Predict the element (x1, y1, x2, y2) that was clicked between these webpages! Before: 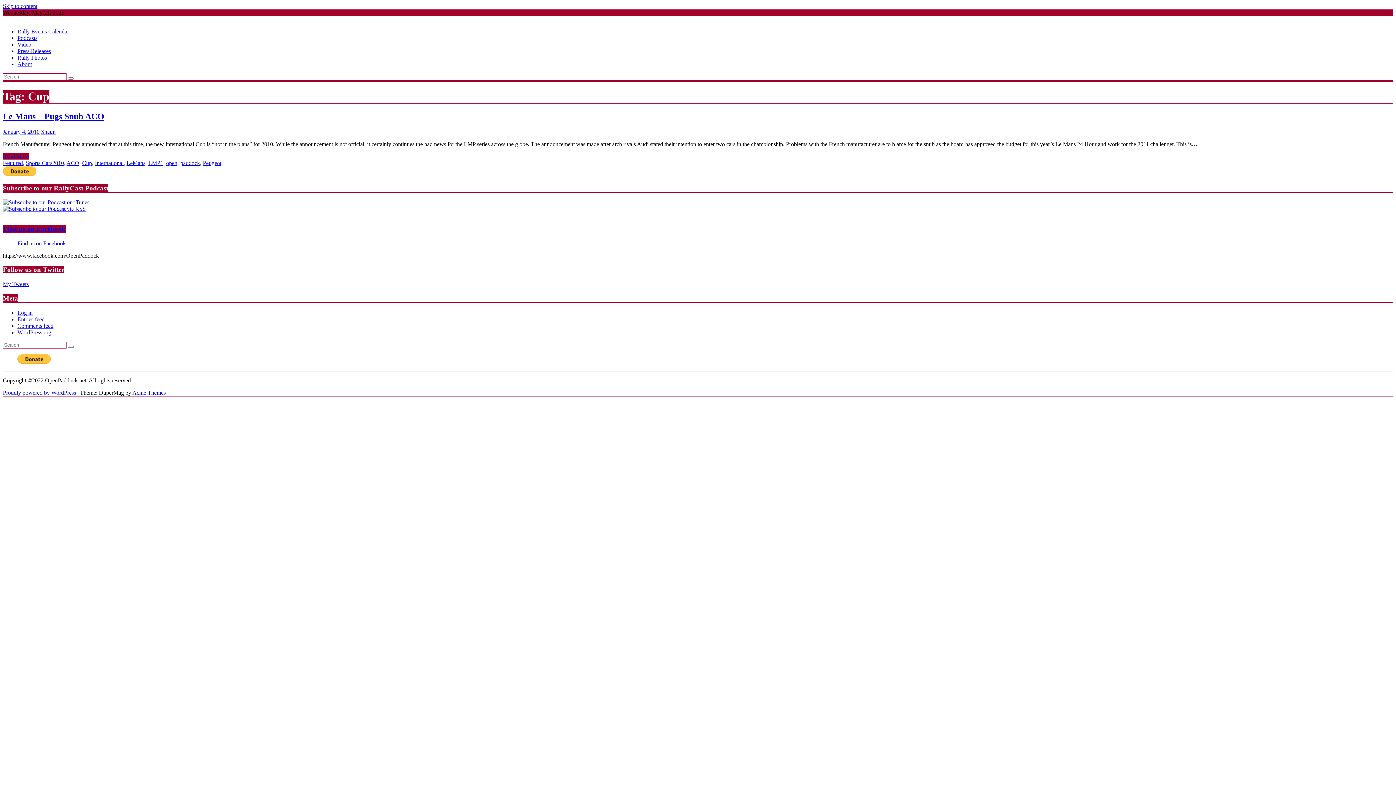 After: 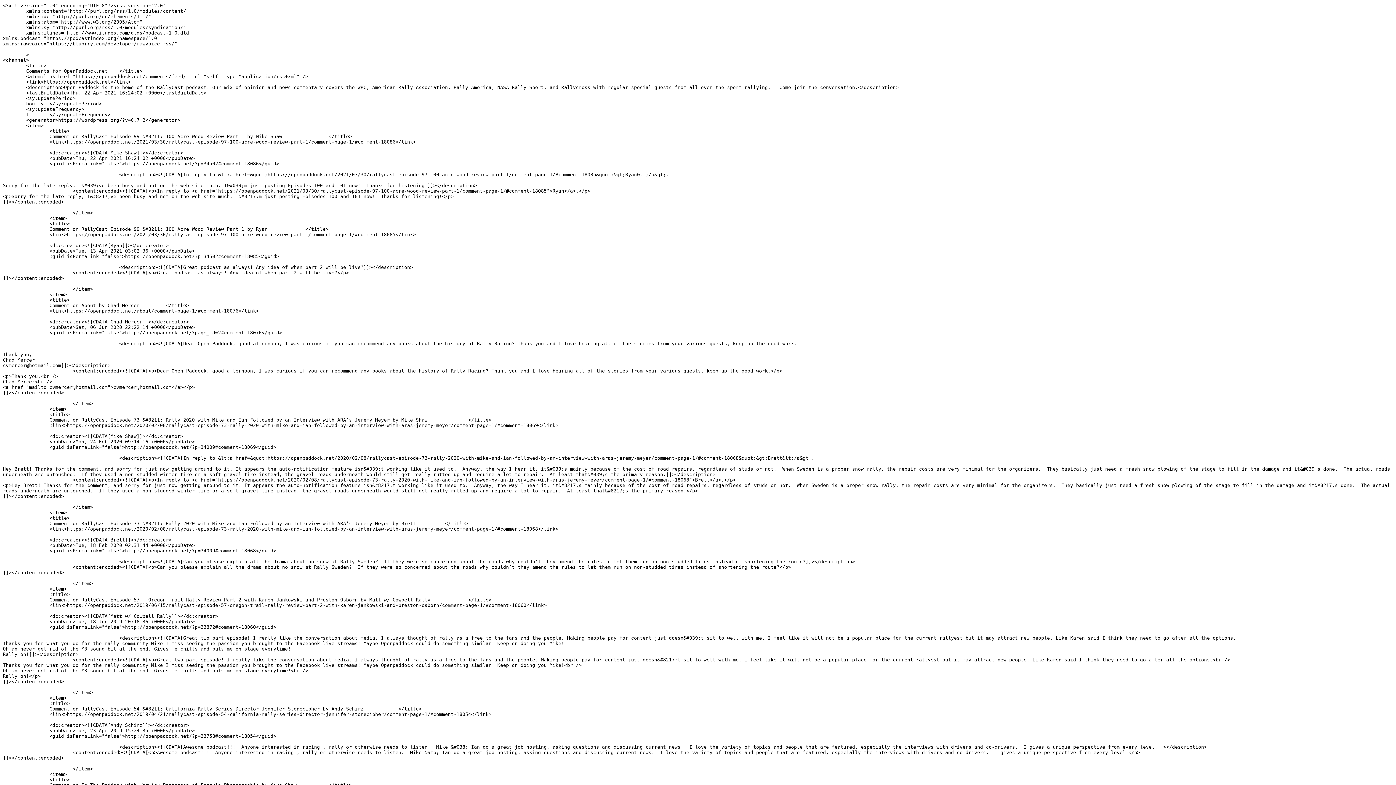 Action: label: Comments feed bbox: (17, 322, 53, 328)